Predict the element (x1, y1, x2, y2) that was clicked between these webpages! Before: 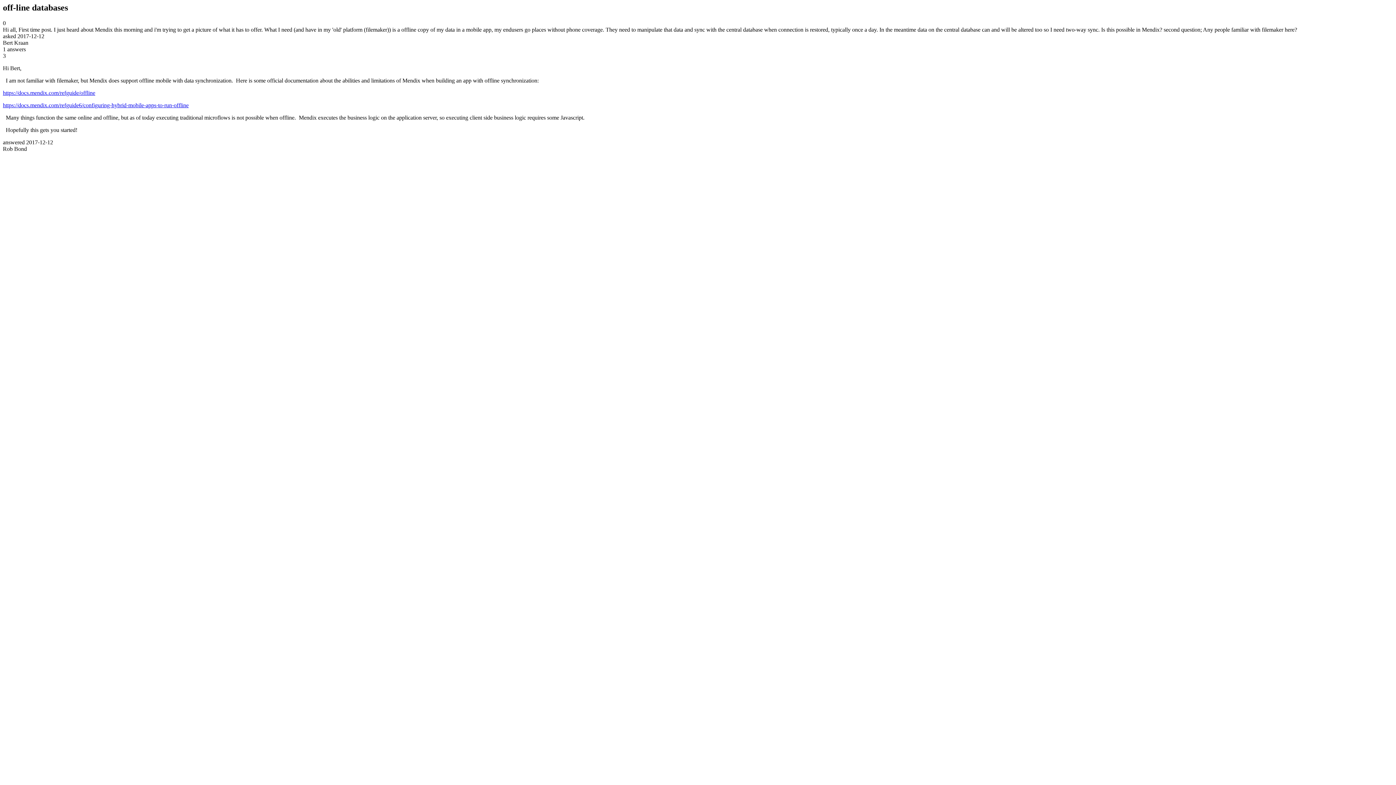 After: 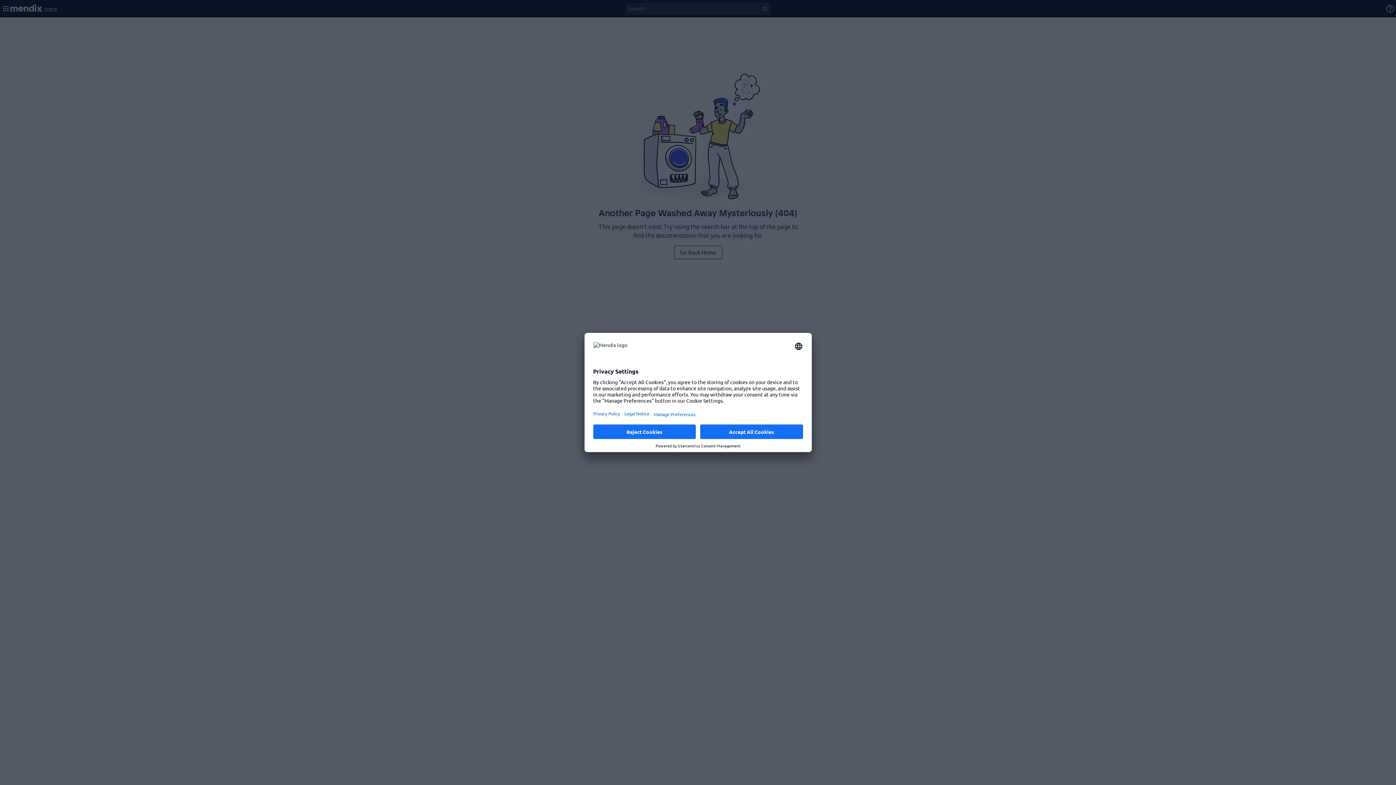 Action: bbox: (2, 89, 95, 95) label: https://docs.mendix.com/refguide/offline